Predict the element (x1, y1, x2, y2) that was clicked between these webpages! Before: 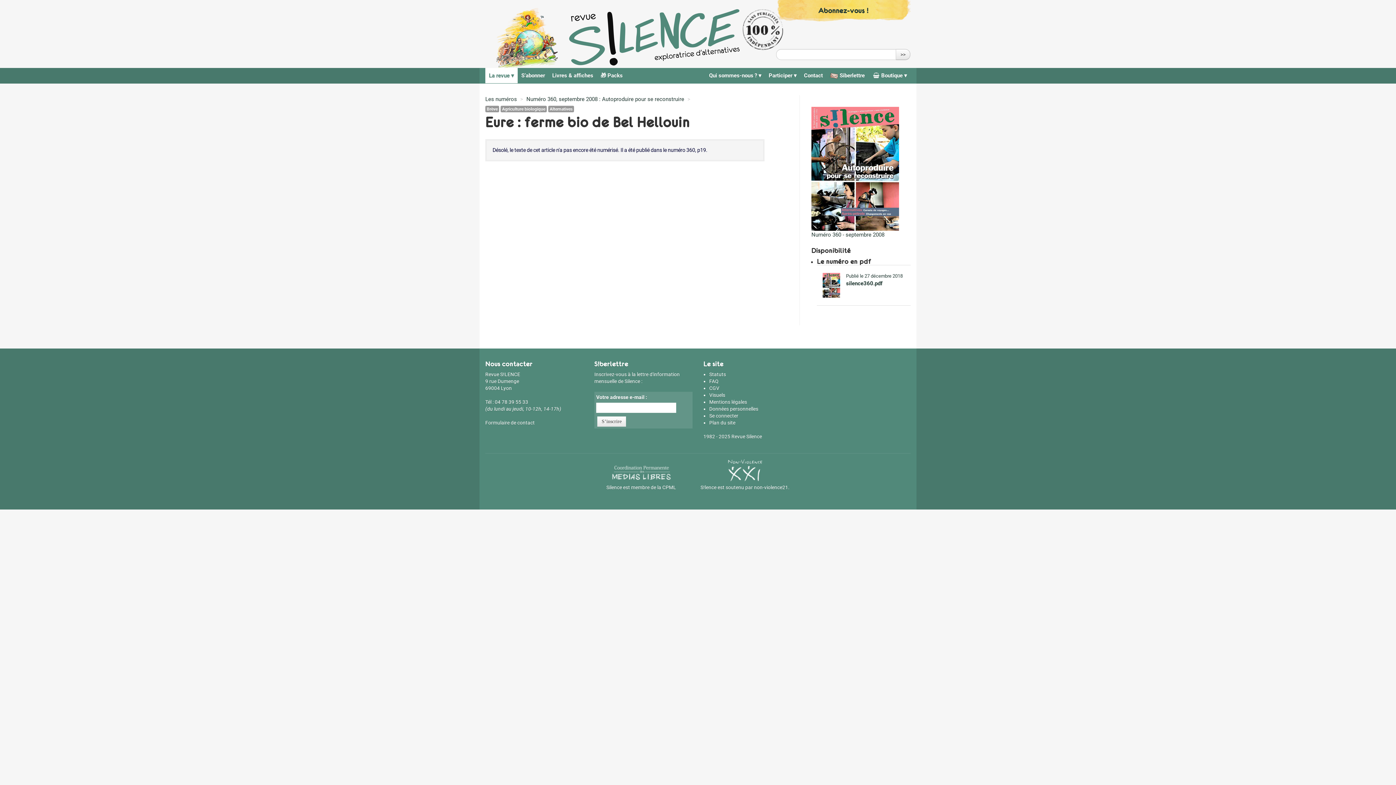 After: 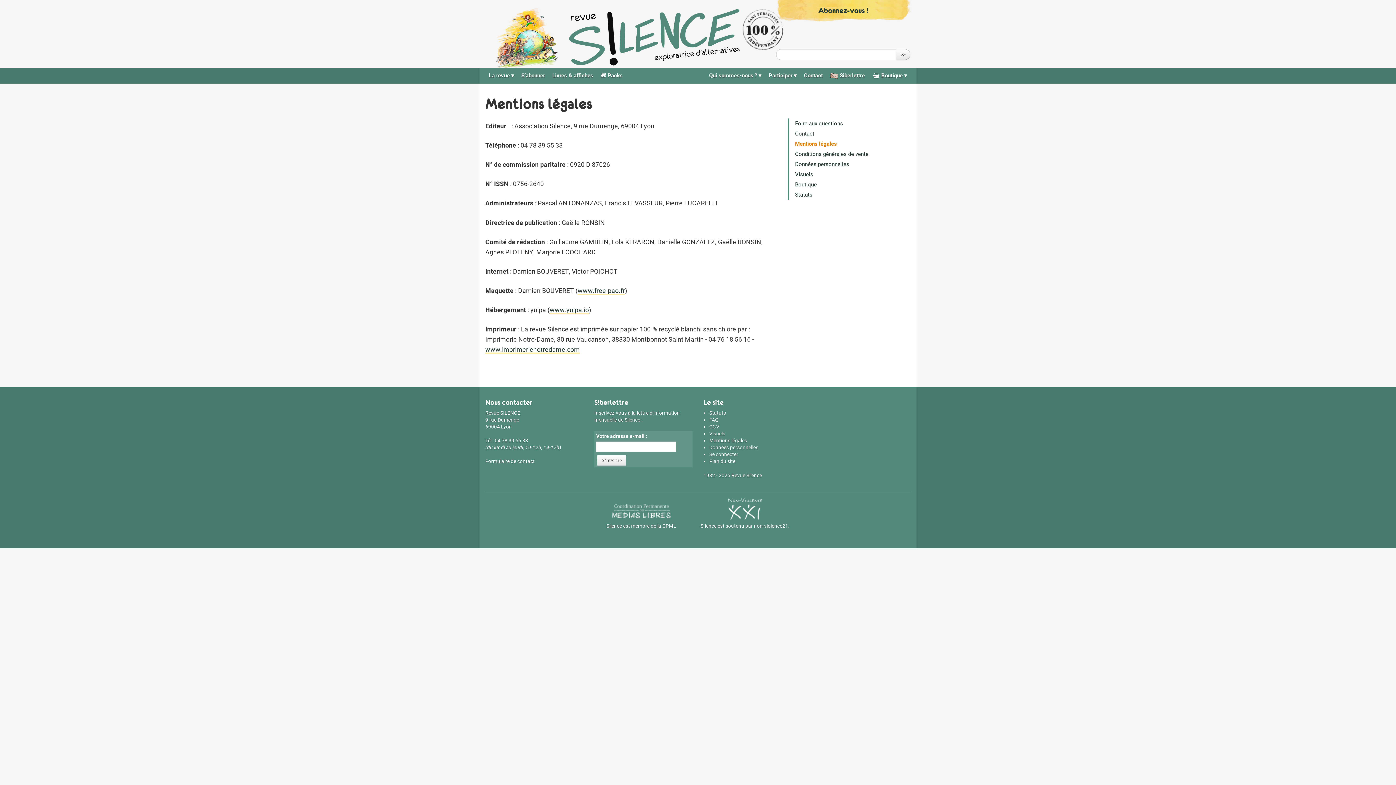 Action: label: Mentions légales bbox: (709, 399, 747, 405)